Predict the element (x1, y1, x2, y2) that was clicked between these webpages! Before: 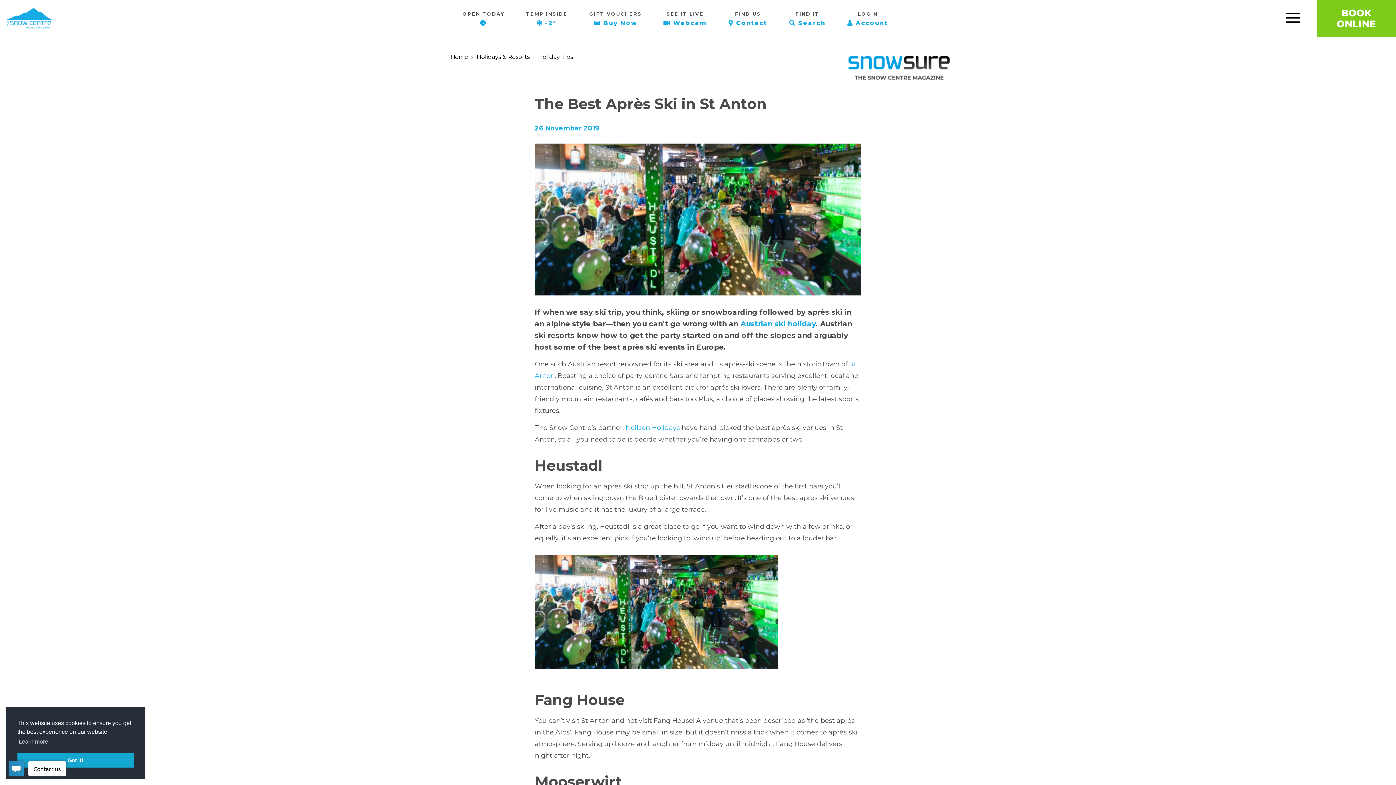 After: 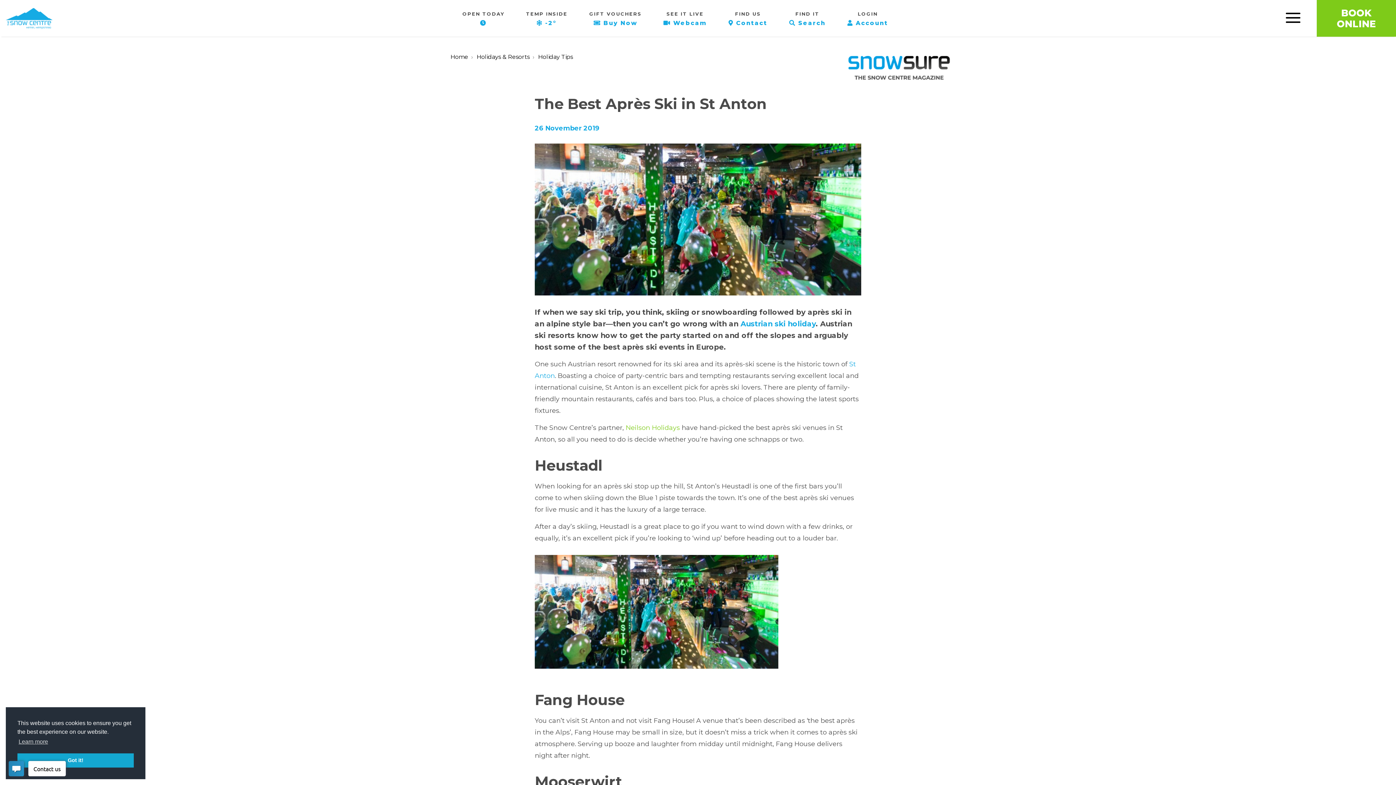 Action: bbox: (625, 424, 680, 432) label: Neilson Holidays